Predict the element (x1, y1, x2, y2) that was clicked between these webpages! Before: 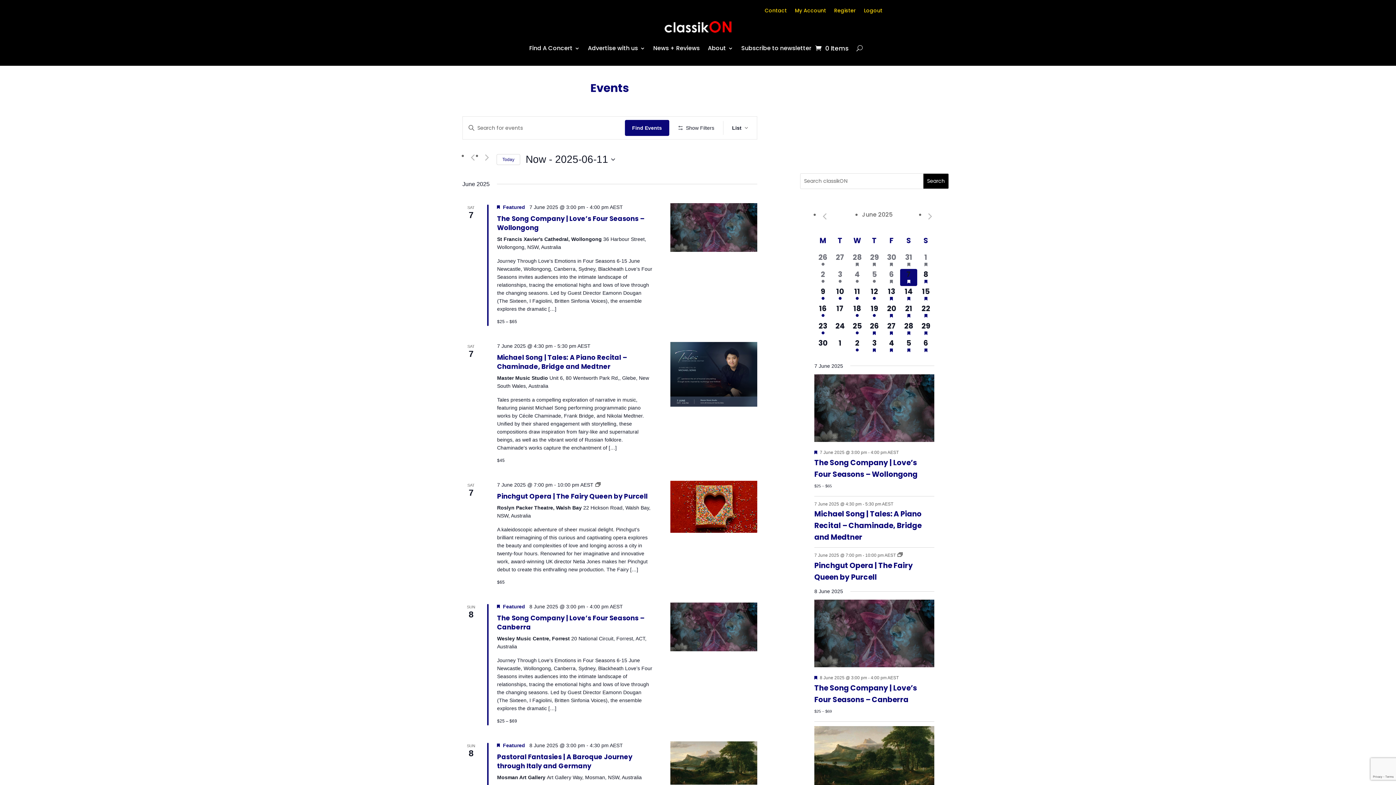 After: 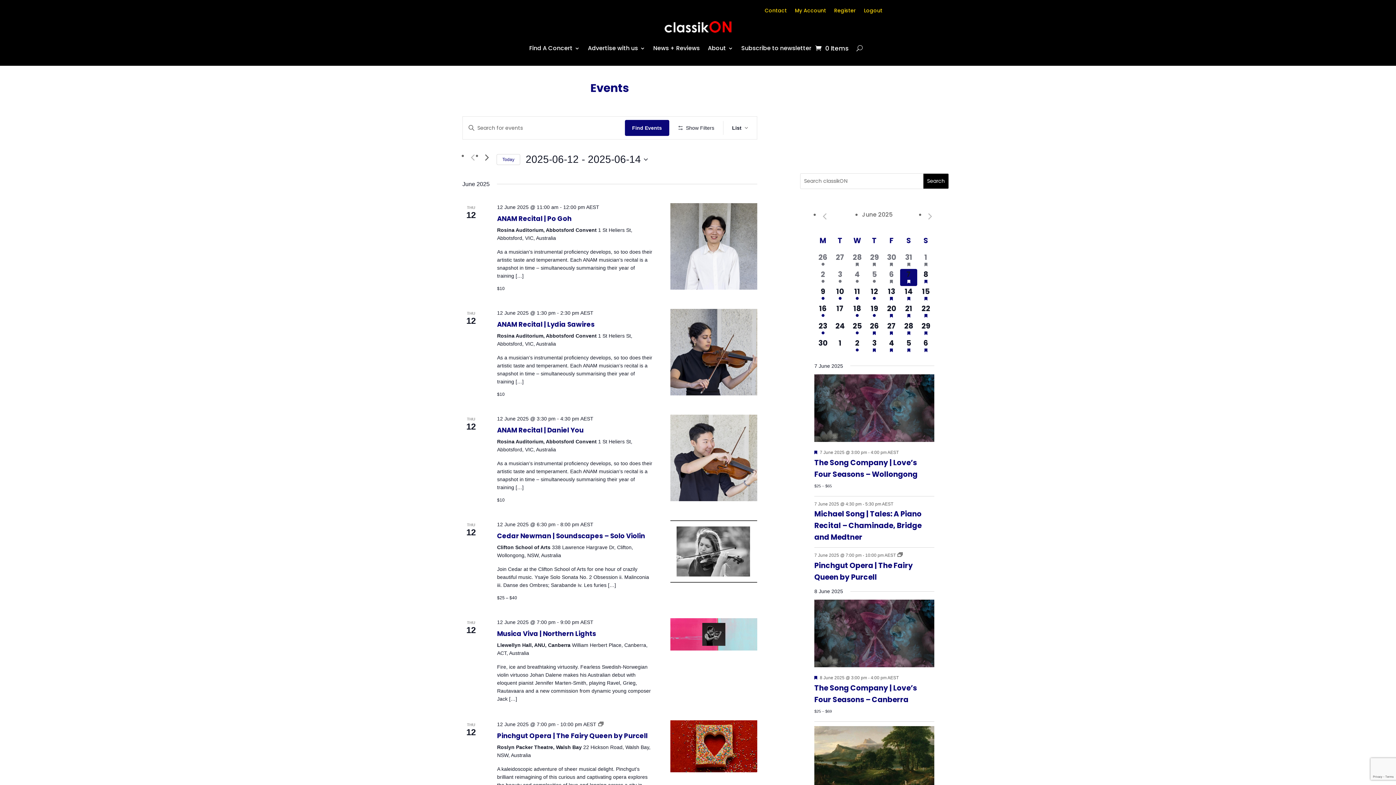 Action: bbox: (482, 153, 491, 162) label: Next Events